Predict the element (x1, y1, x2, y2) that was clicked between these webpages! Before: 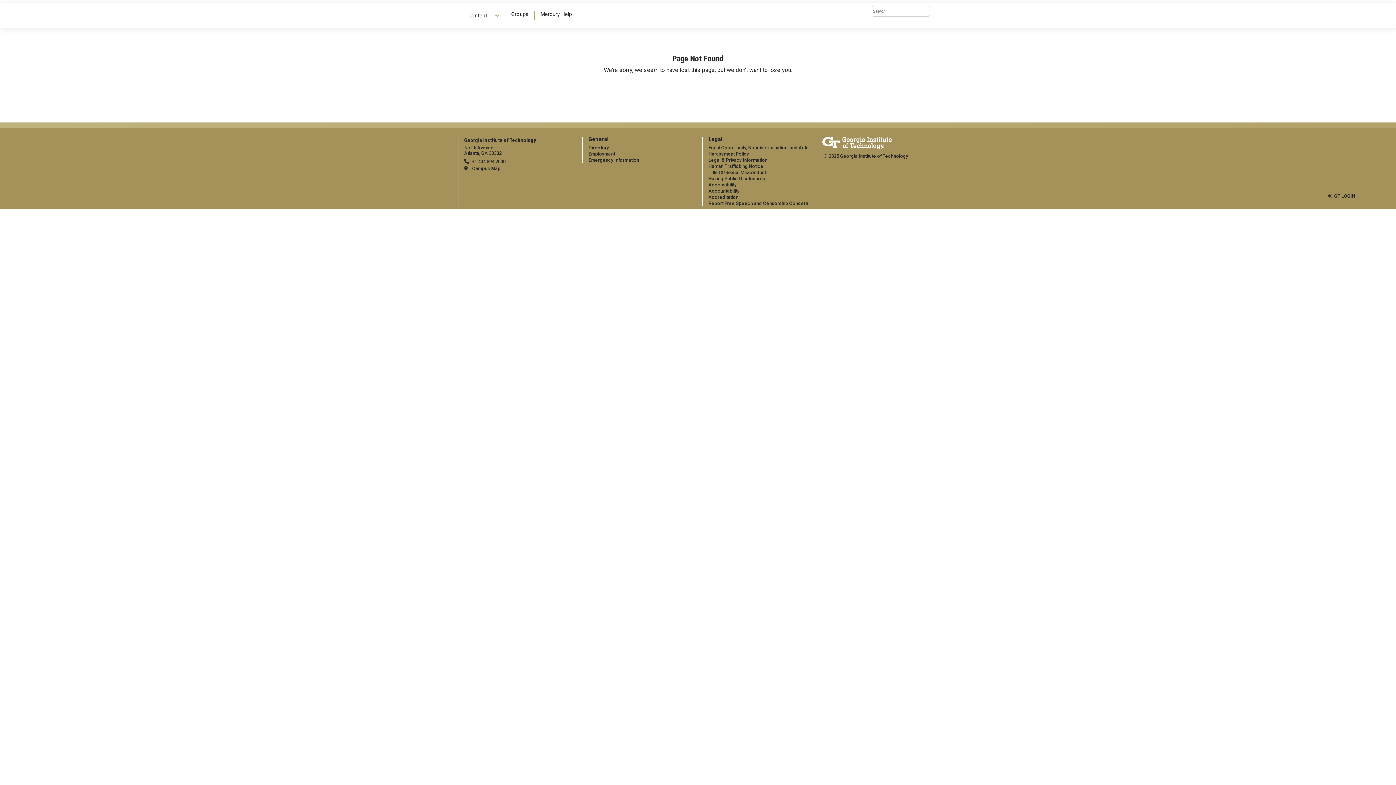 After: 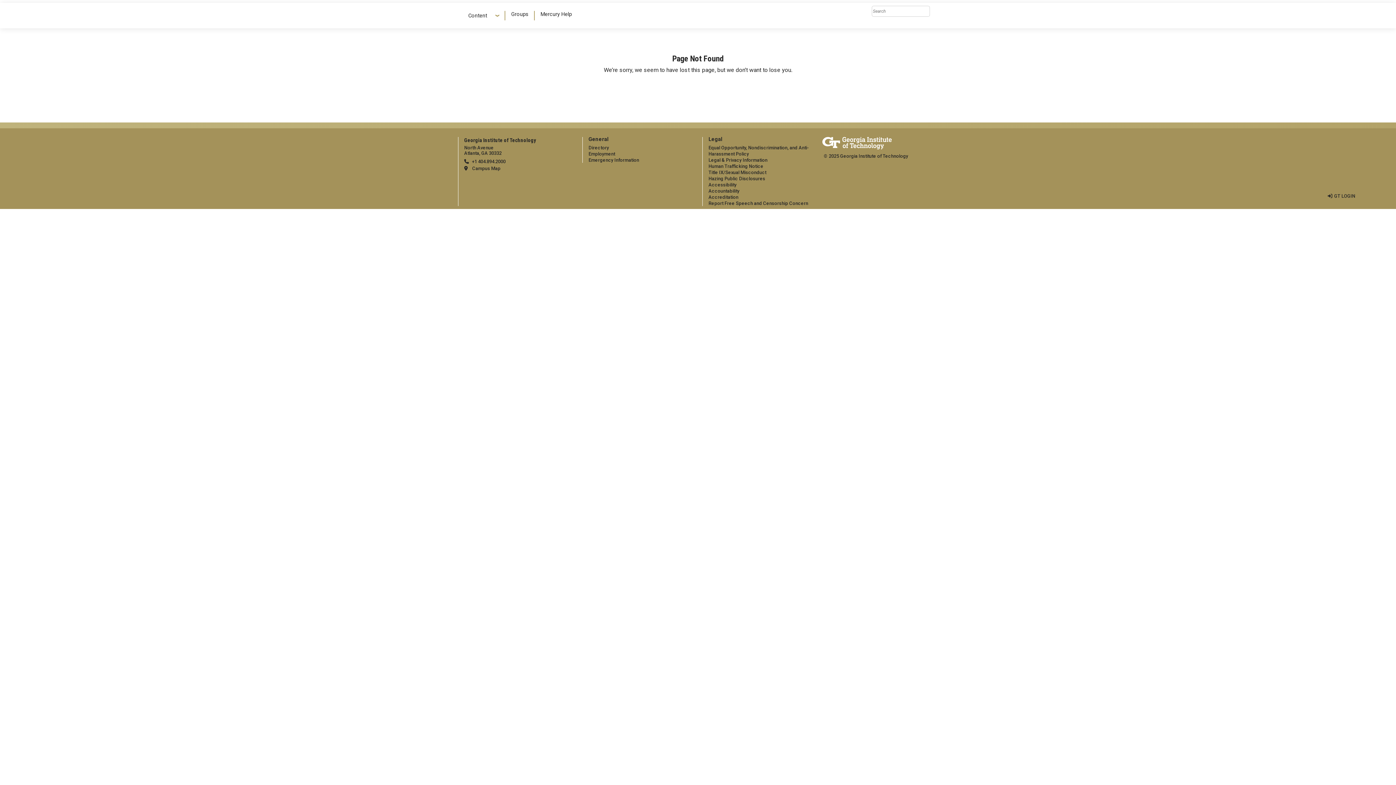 Action: label: Groups bbox: (508, 10, 531, 18)